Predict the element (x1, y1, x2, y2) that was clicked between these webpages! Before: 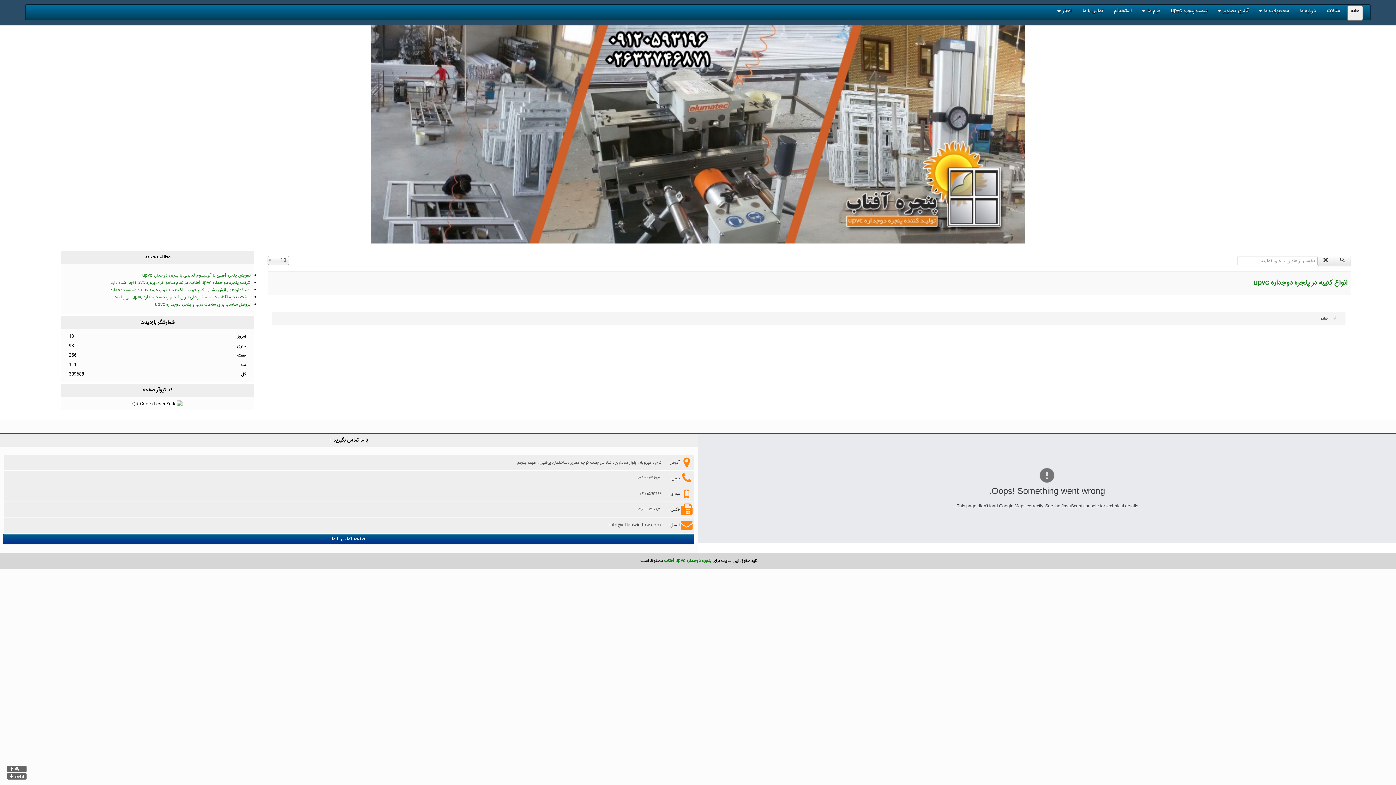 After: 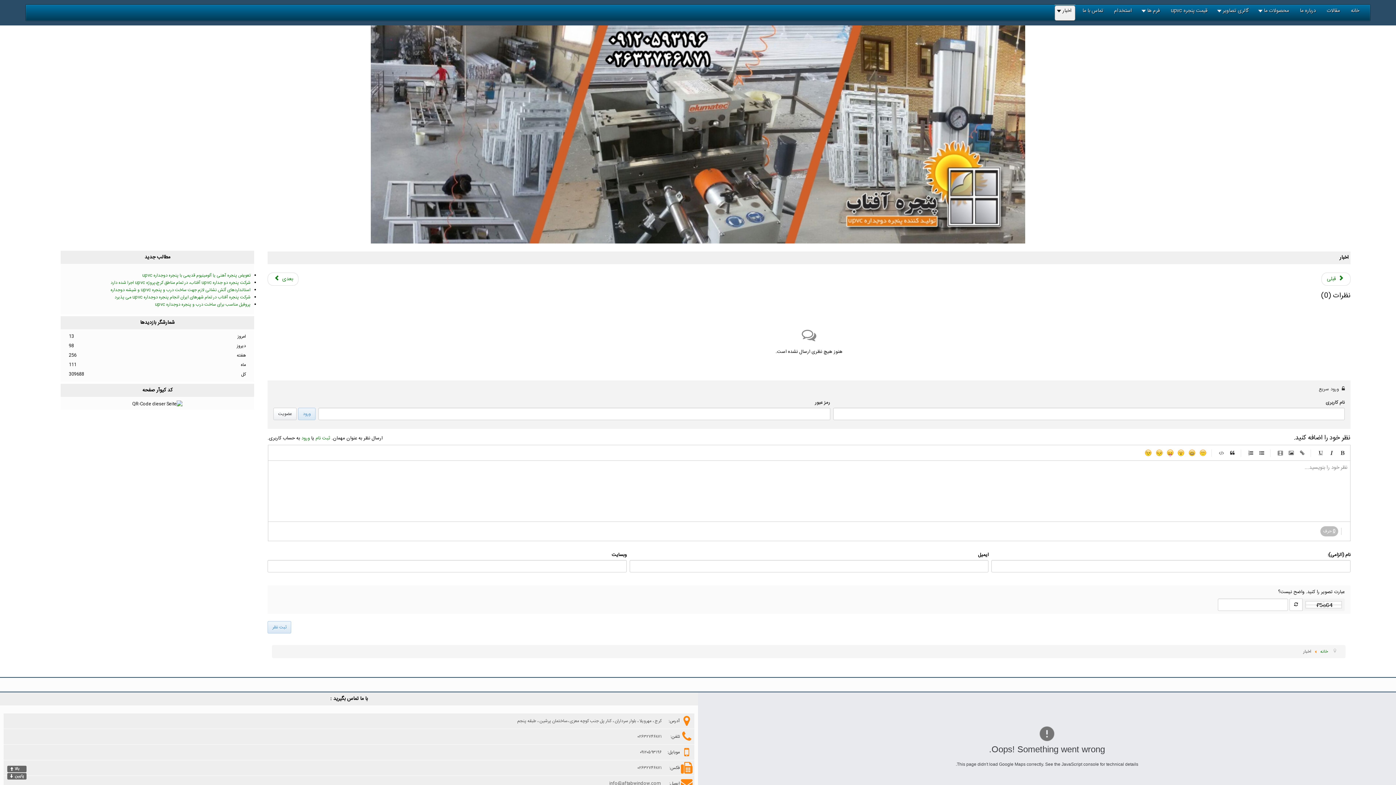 Action: bbox: (1058, 7, 1071, 19) label: اخبار